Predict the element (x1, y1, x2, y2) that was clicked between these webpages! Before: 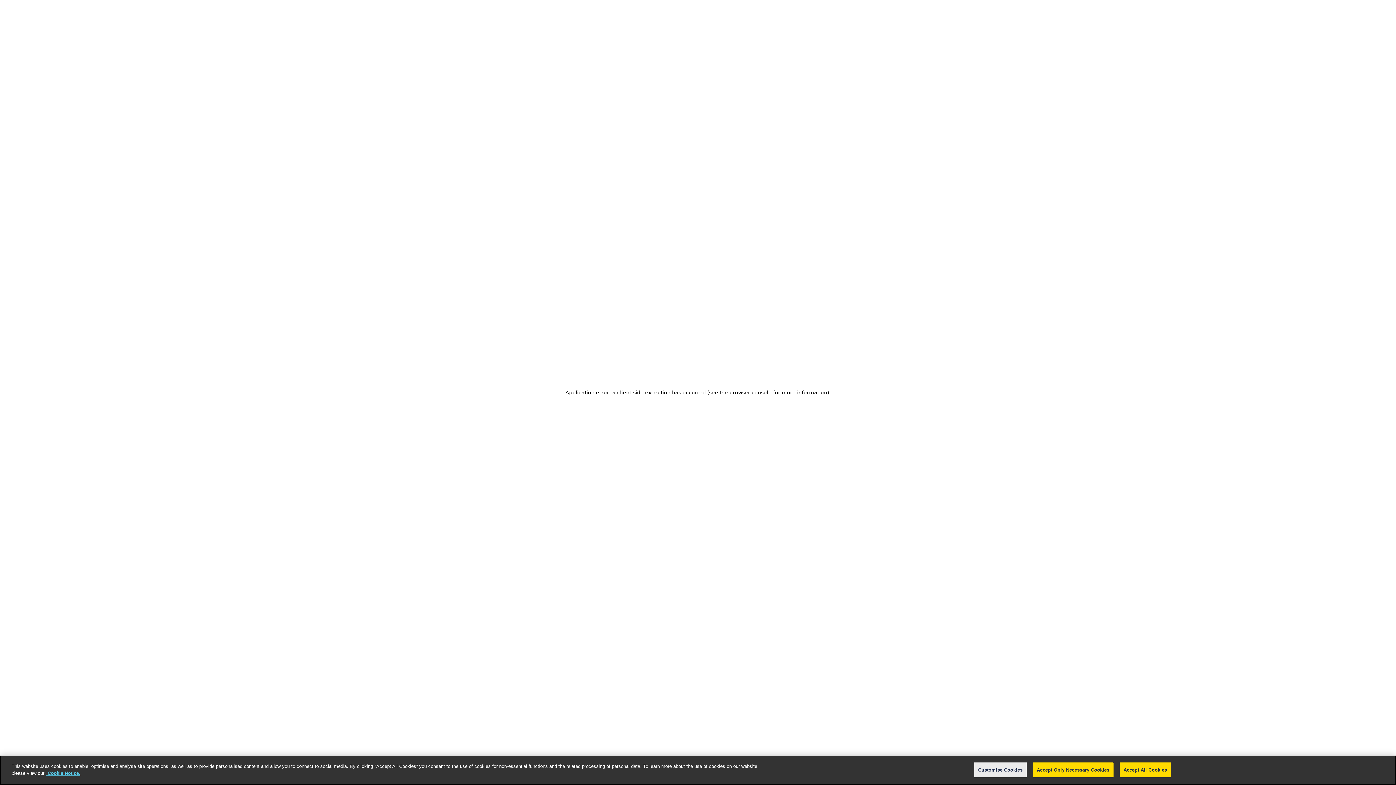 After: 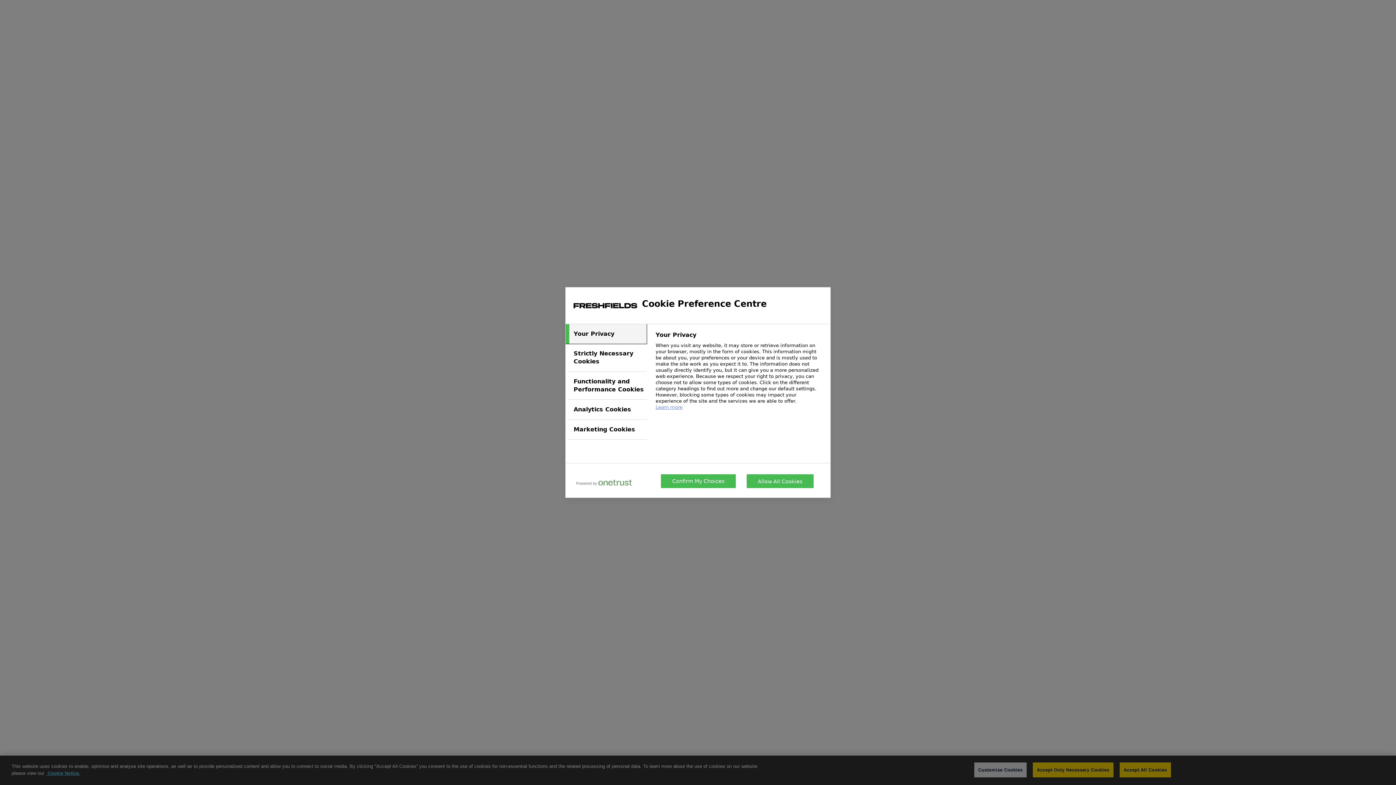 Action: label: Customise Cookies bbox: (974, 762, 1026, 777)